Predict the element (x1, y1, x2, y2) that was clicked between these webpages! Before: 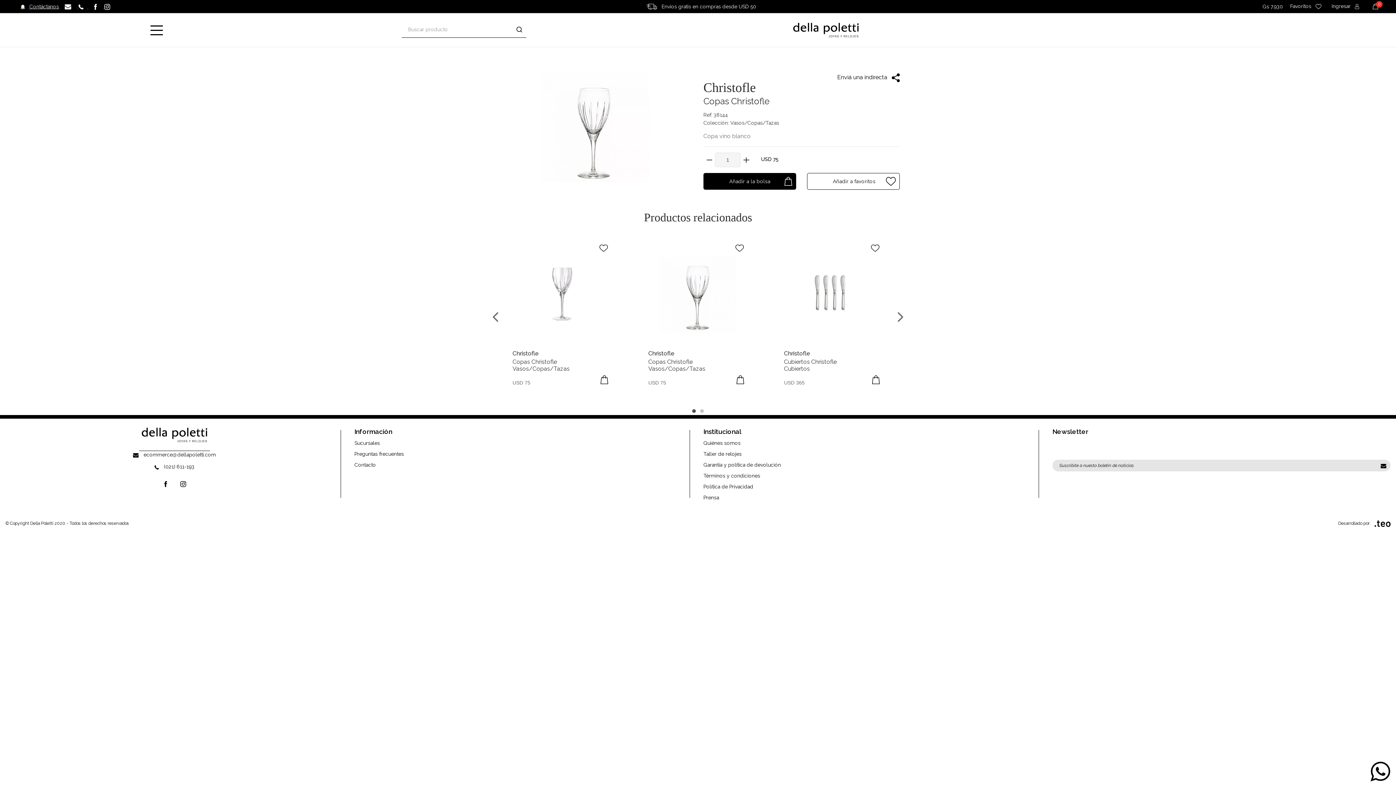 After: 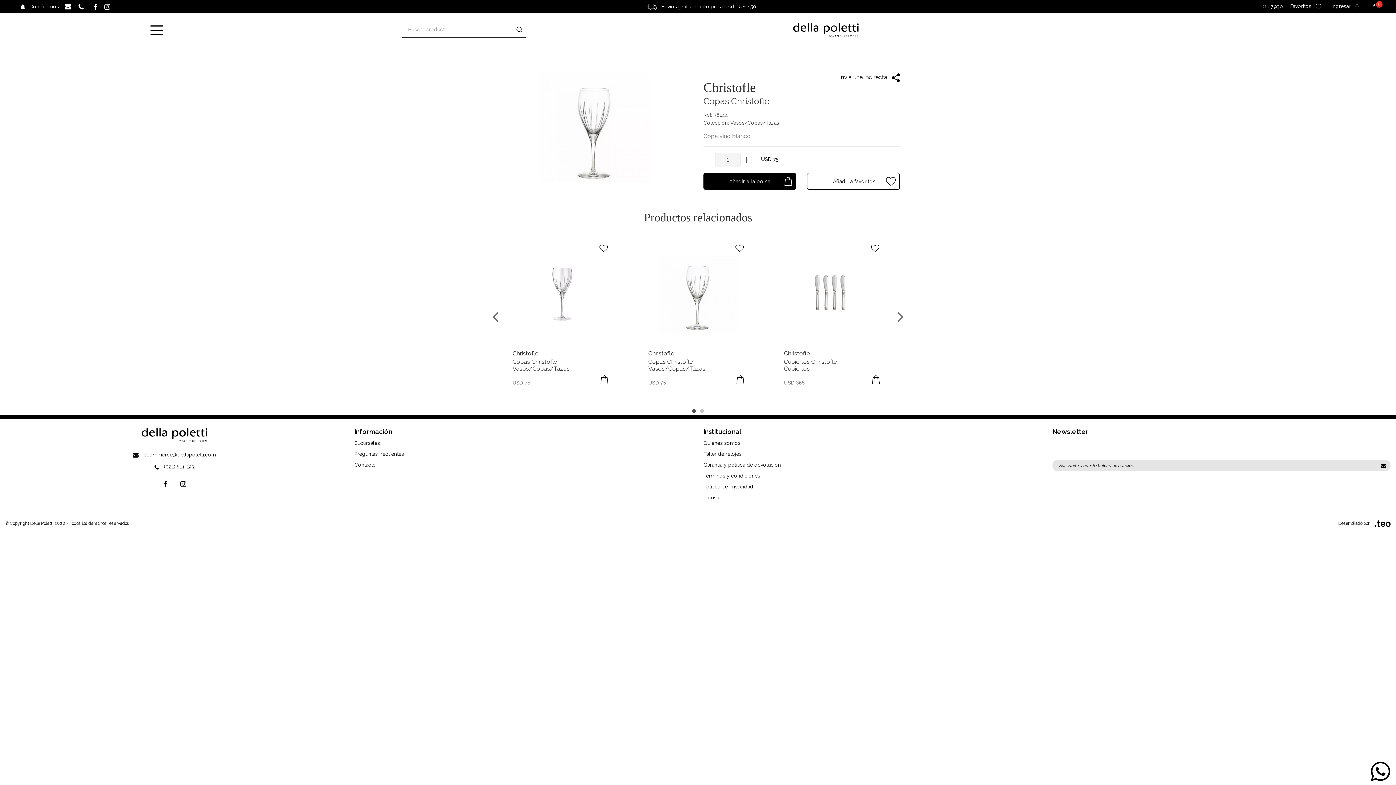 Action: label: Christofle

Copas Christofle

Vasos/Copas/Tazas bbox: (648, 350, 747, 372)